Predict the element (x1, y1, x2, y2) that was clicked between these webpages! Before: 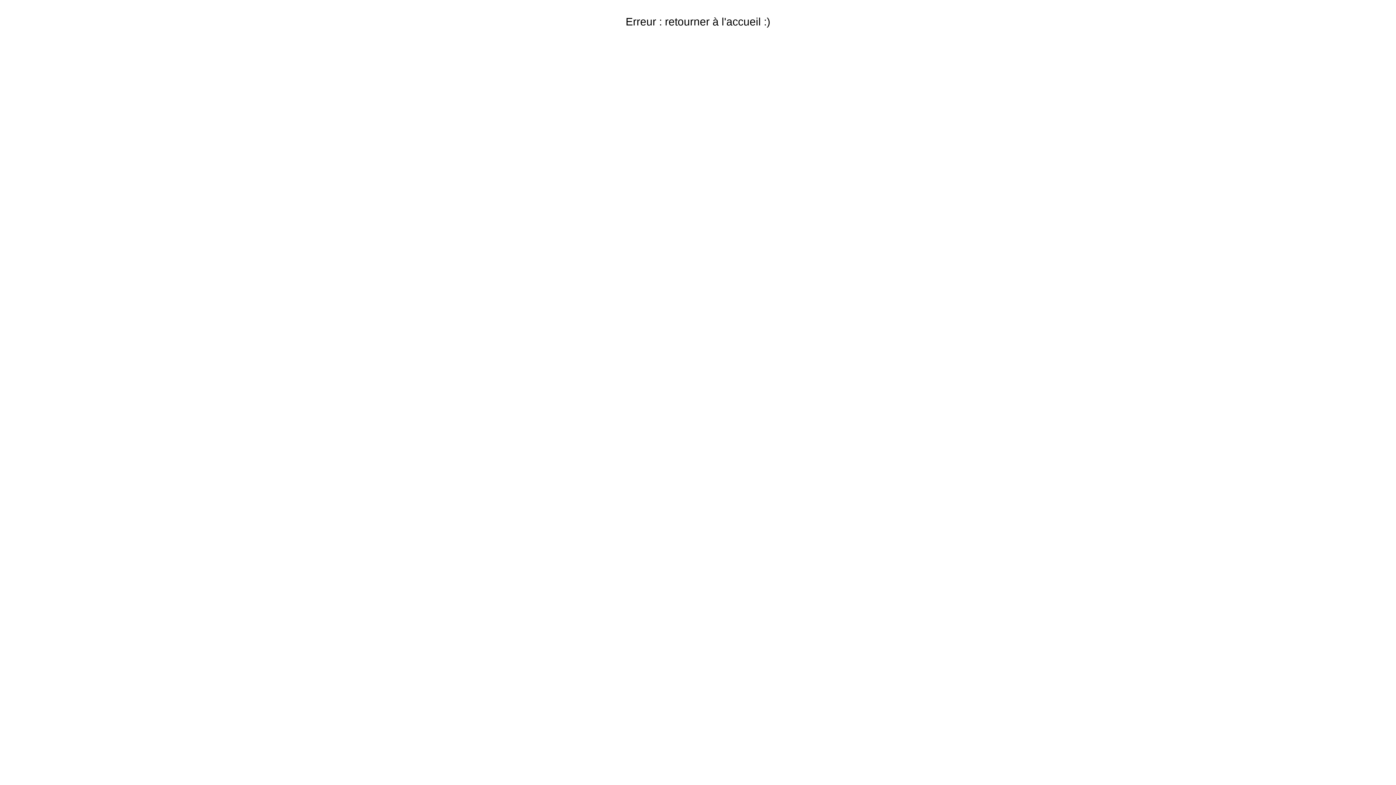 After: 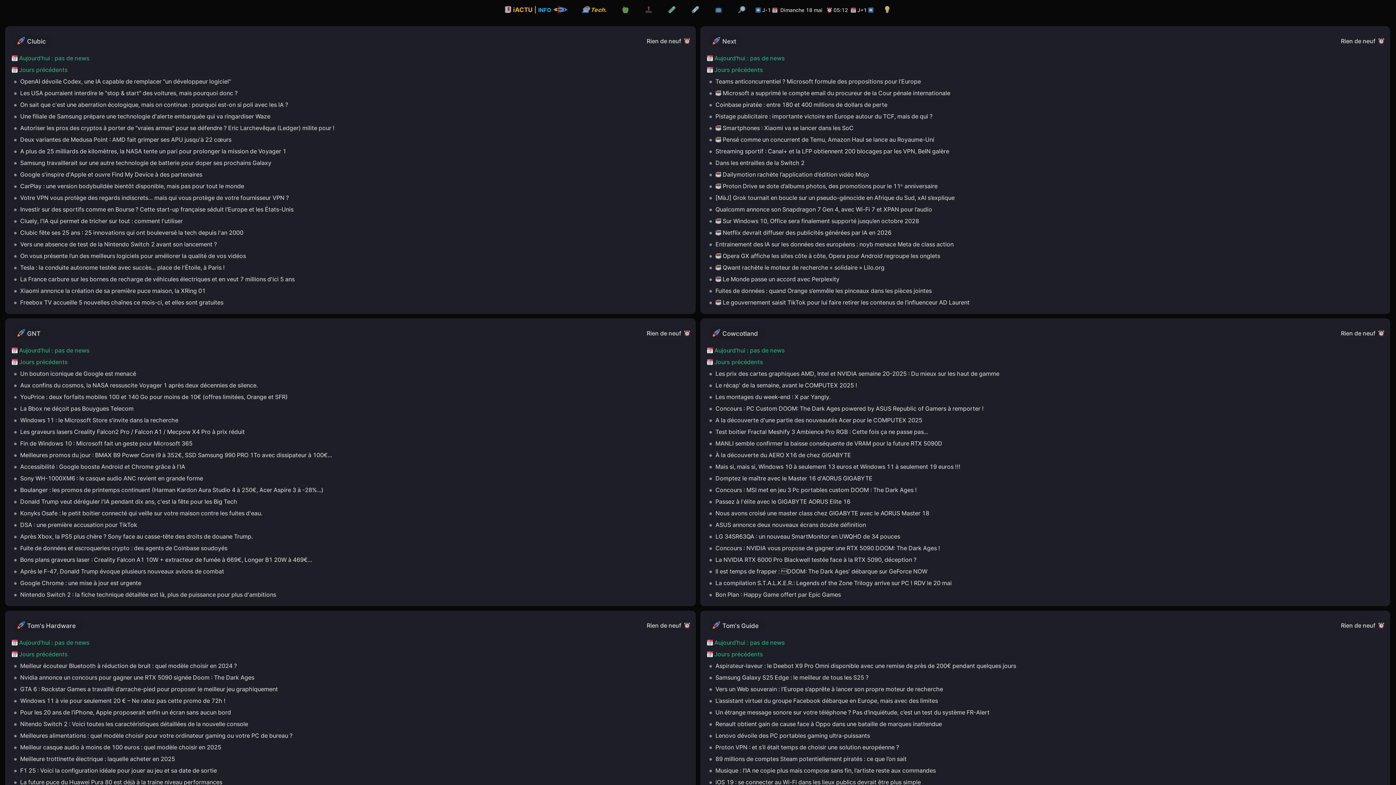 Action: label: Erreur : retourner à l'accueil :) bbox: (0, 14, 1396, 29)